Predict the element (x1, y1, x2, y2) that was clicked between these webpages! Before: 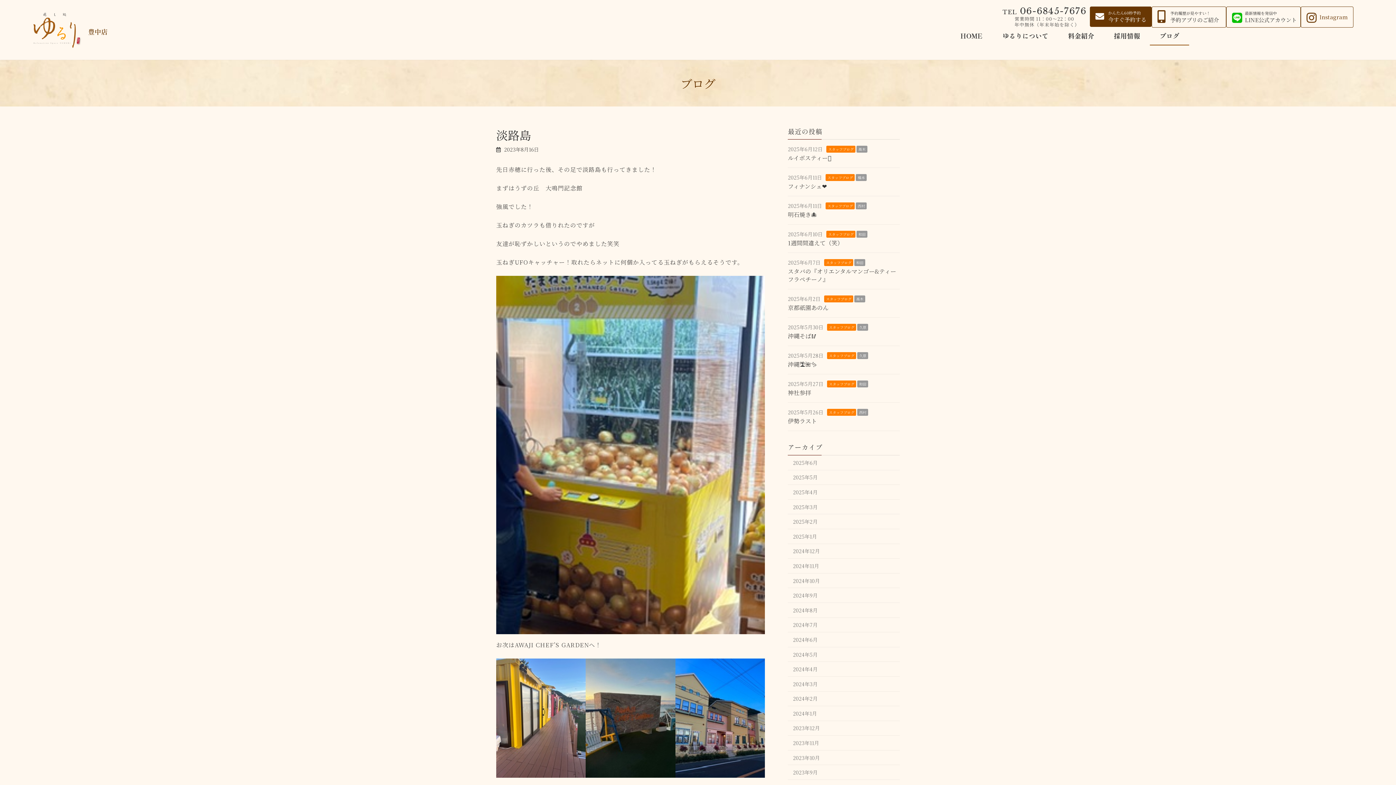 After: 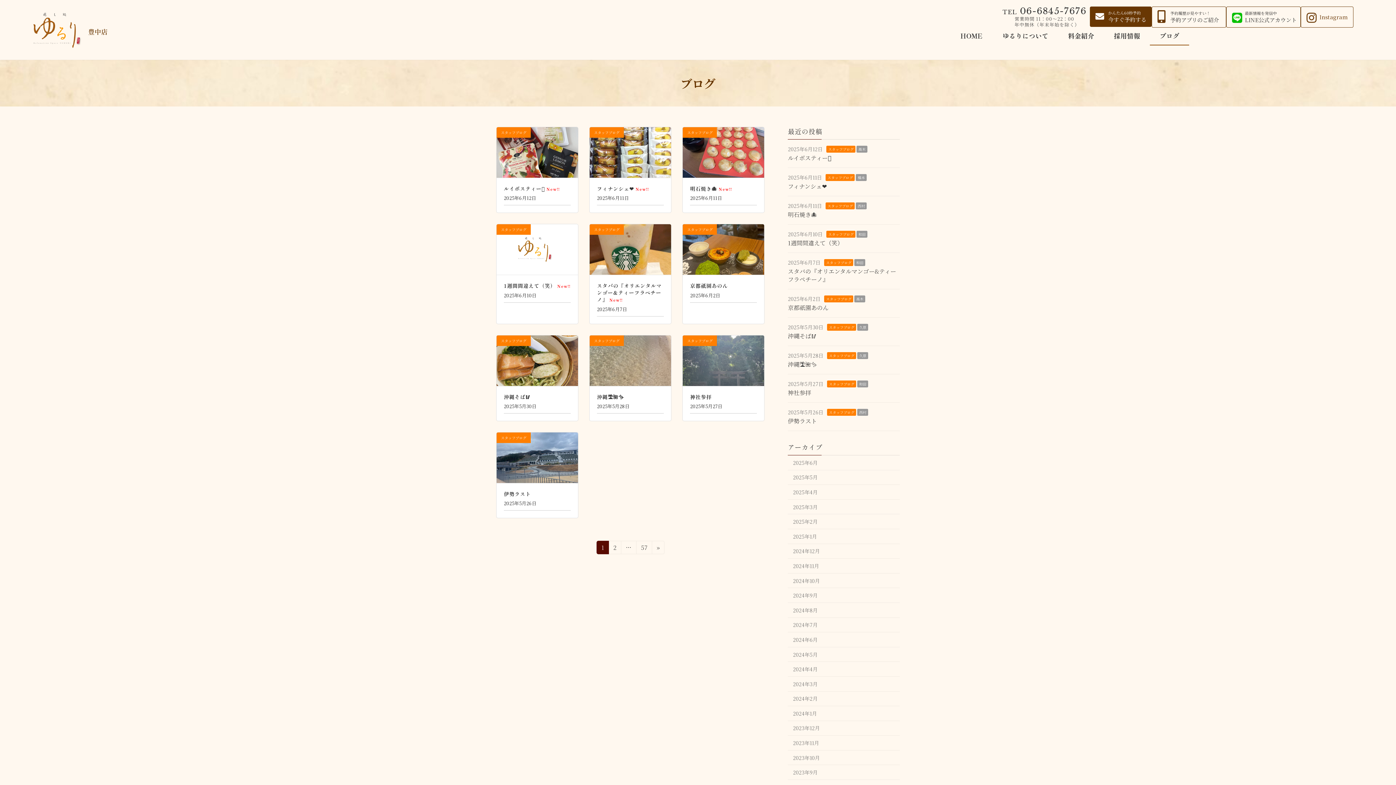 Action: bbox: (1150, 26, 1189, 45) label: ブログ